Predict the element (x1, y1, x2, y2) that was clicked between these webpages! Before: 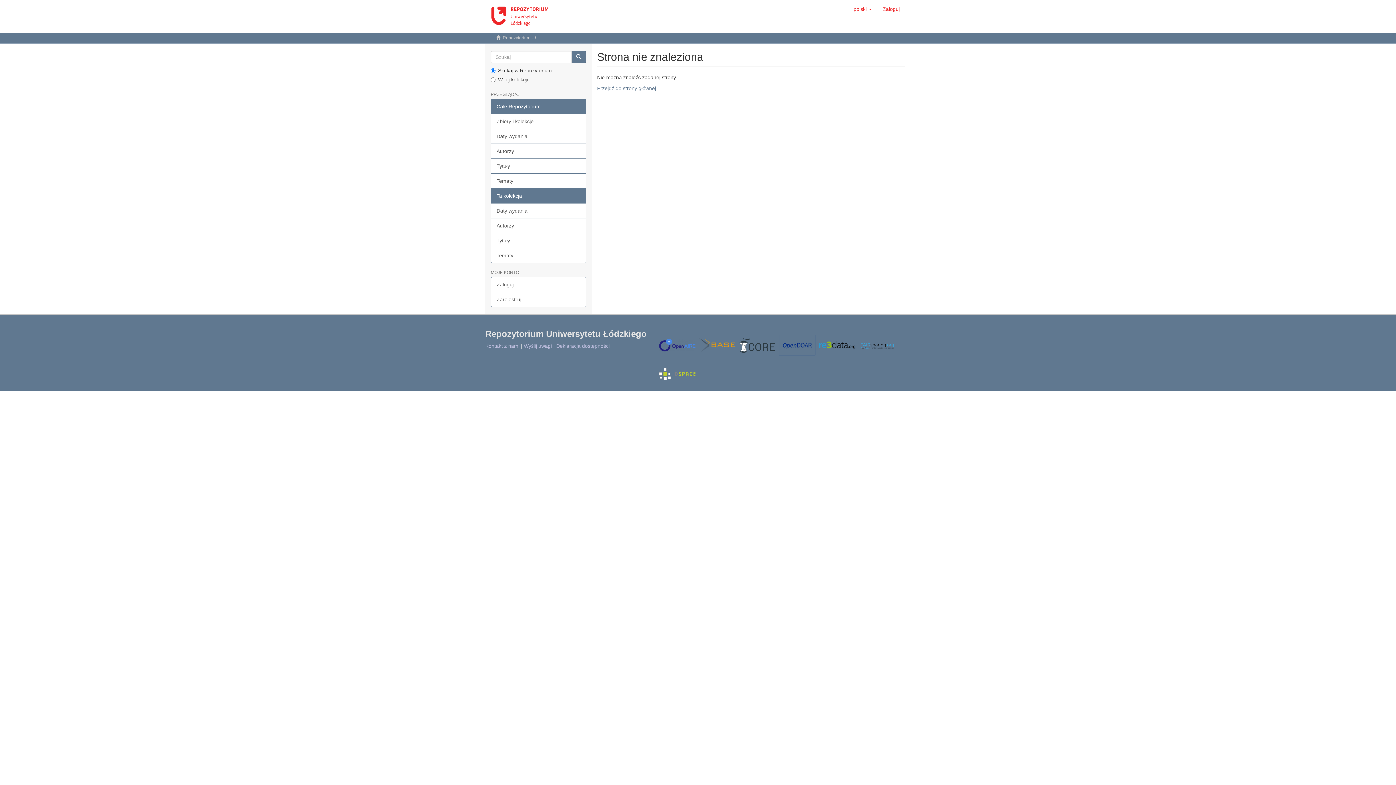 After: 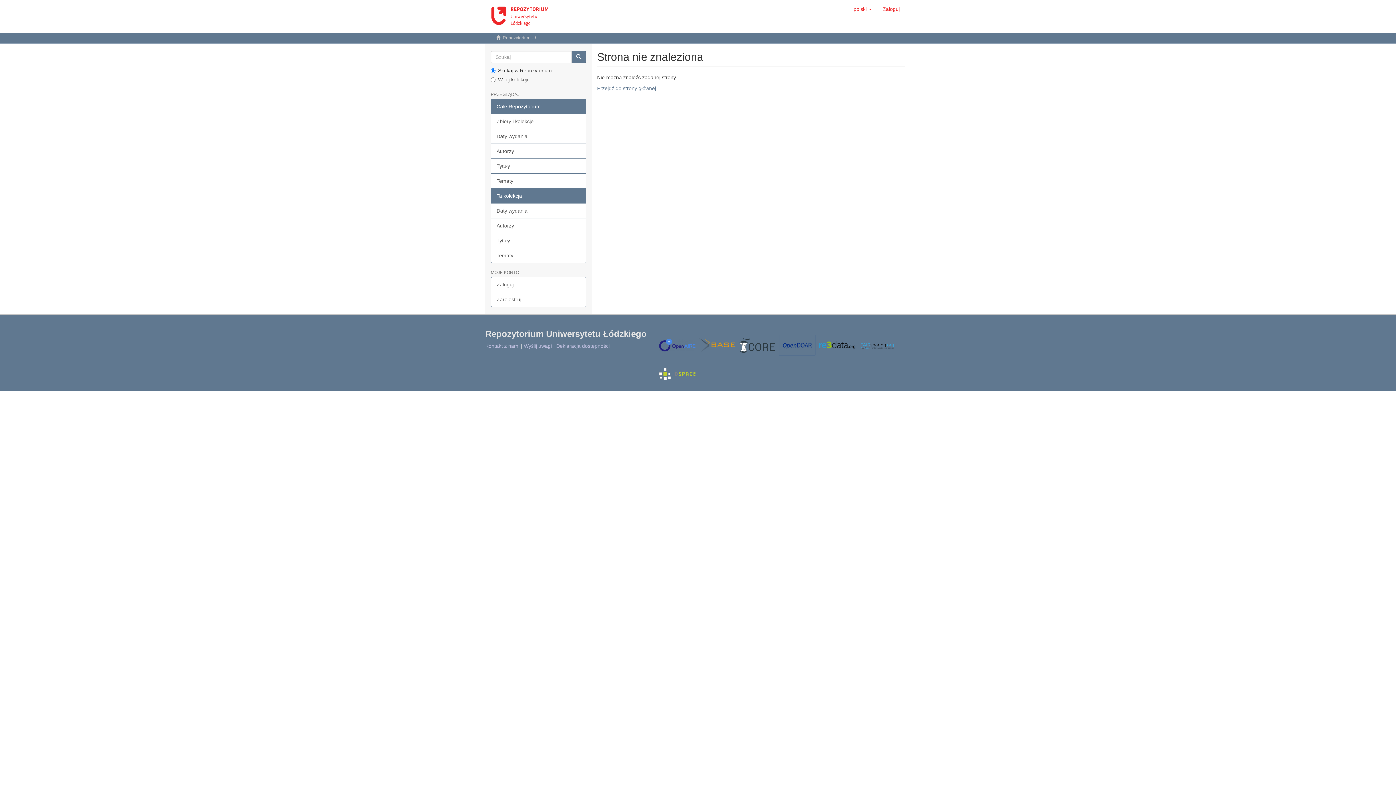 Action: bbox: (739, 337, 775, 353)